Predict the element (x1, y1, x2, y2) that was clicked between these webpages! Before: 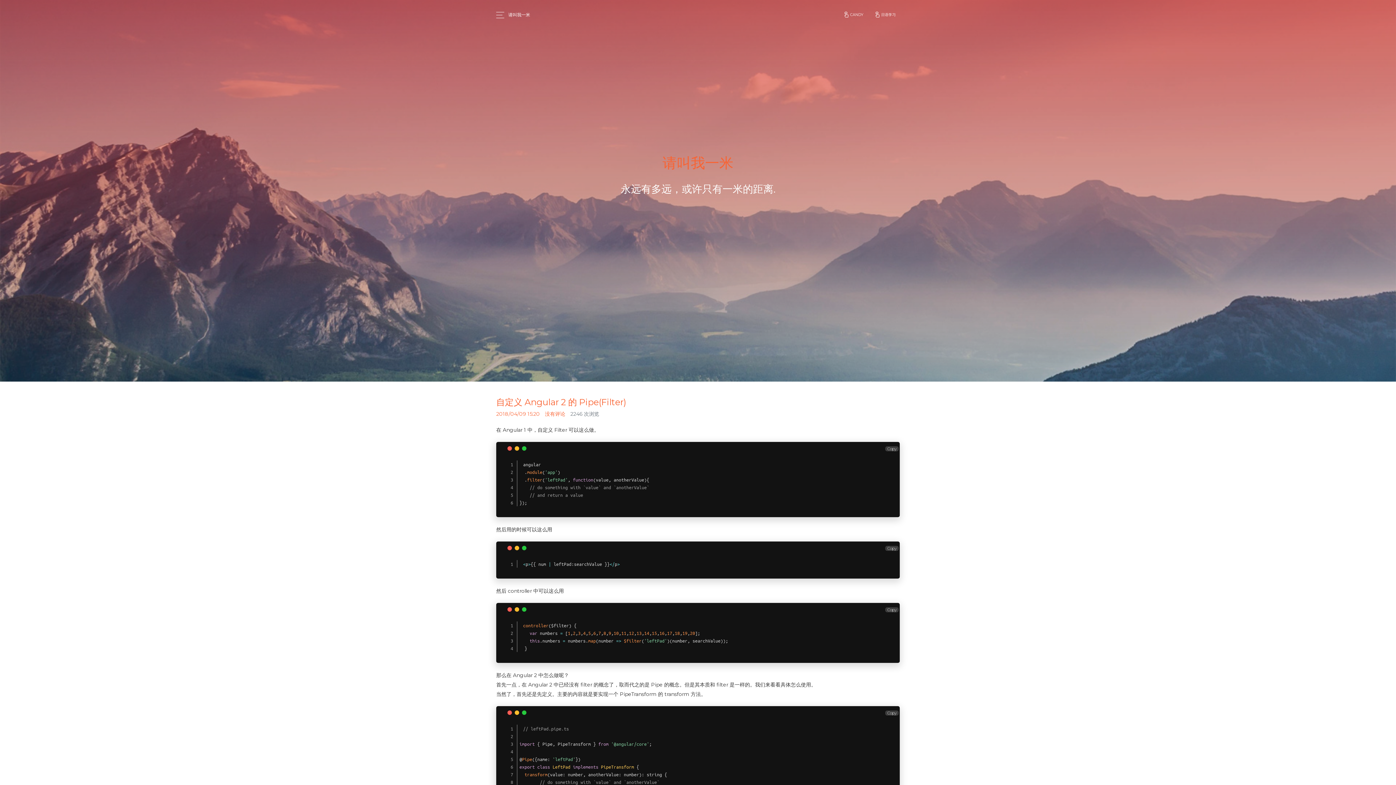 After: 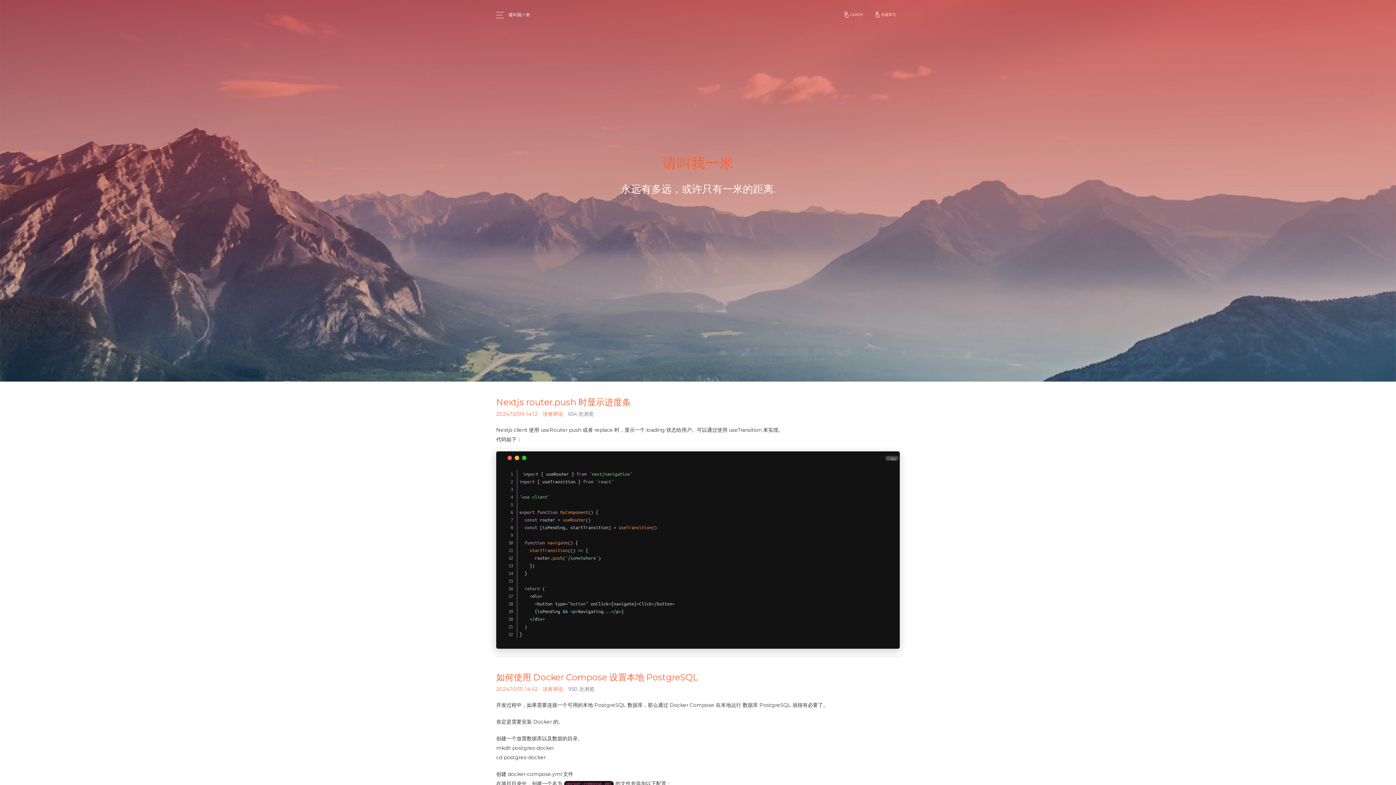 Action: label: 请叫我一米 bbox: (662, 154, 733, 171)